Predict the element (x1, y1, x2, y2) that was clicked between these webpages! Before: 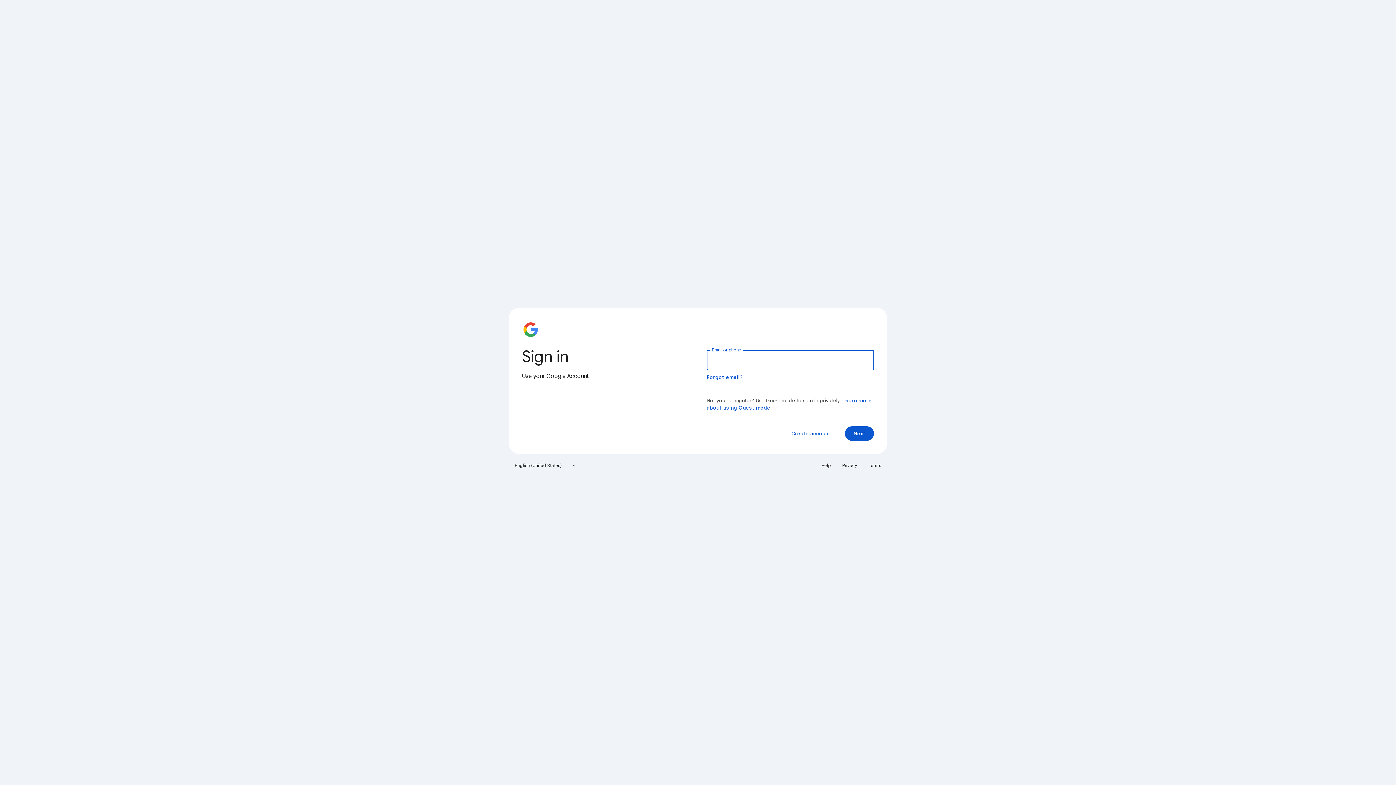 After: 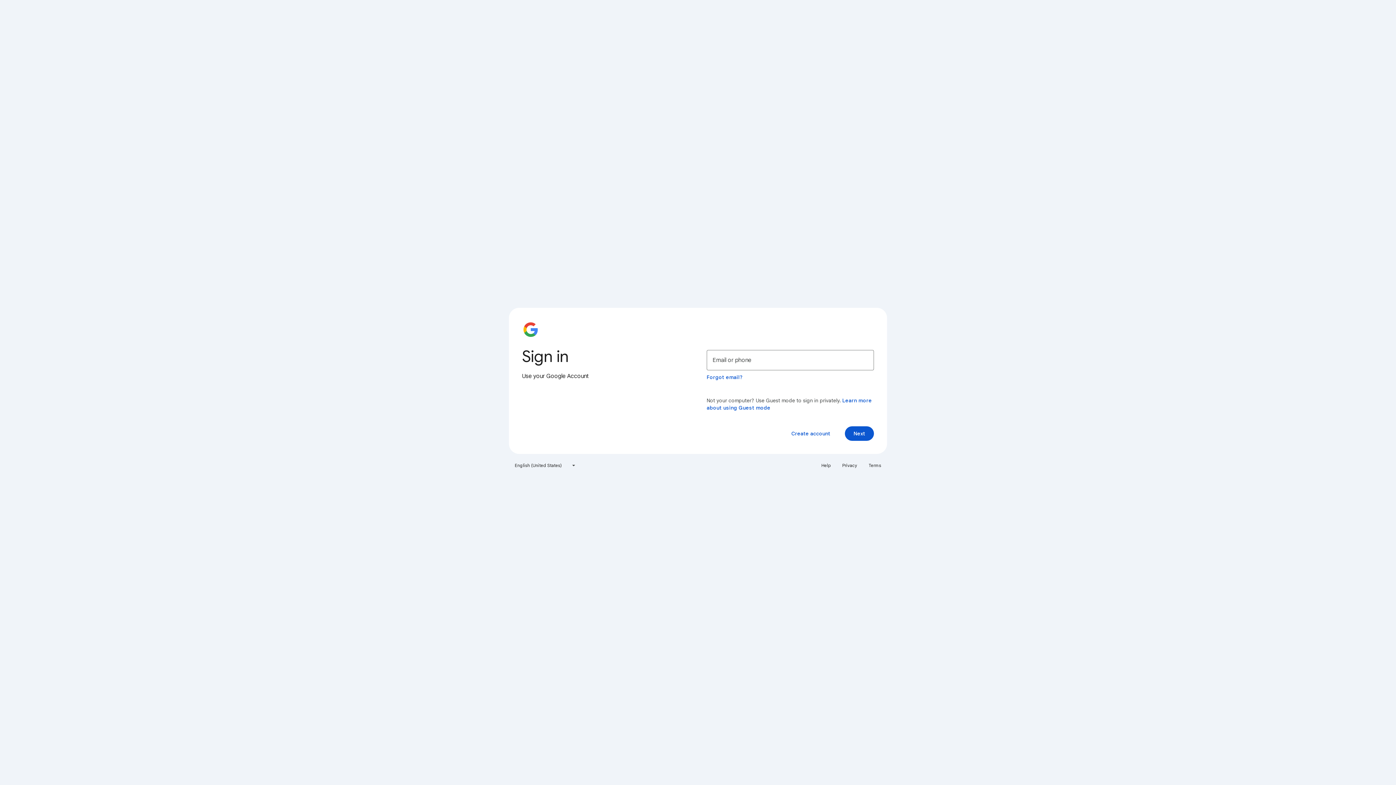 Action: bbox: (817, 460, 835, 471) label: Help